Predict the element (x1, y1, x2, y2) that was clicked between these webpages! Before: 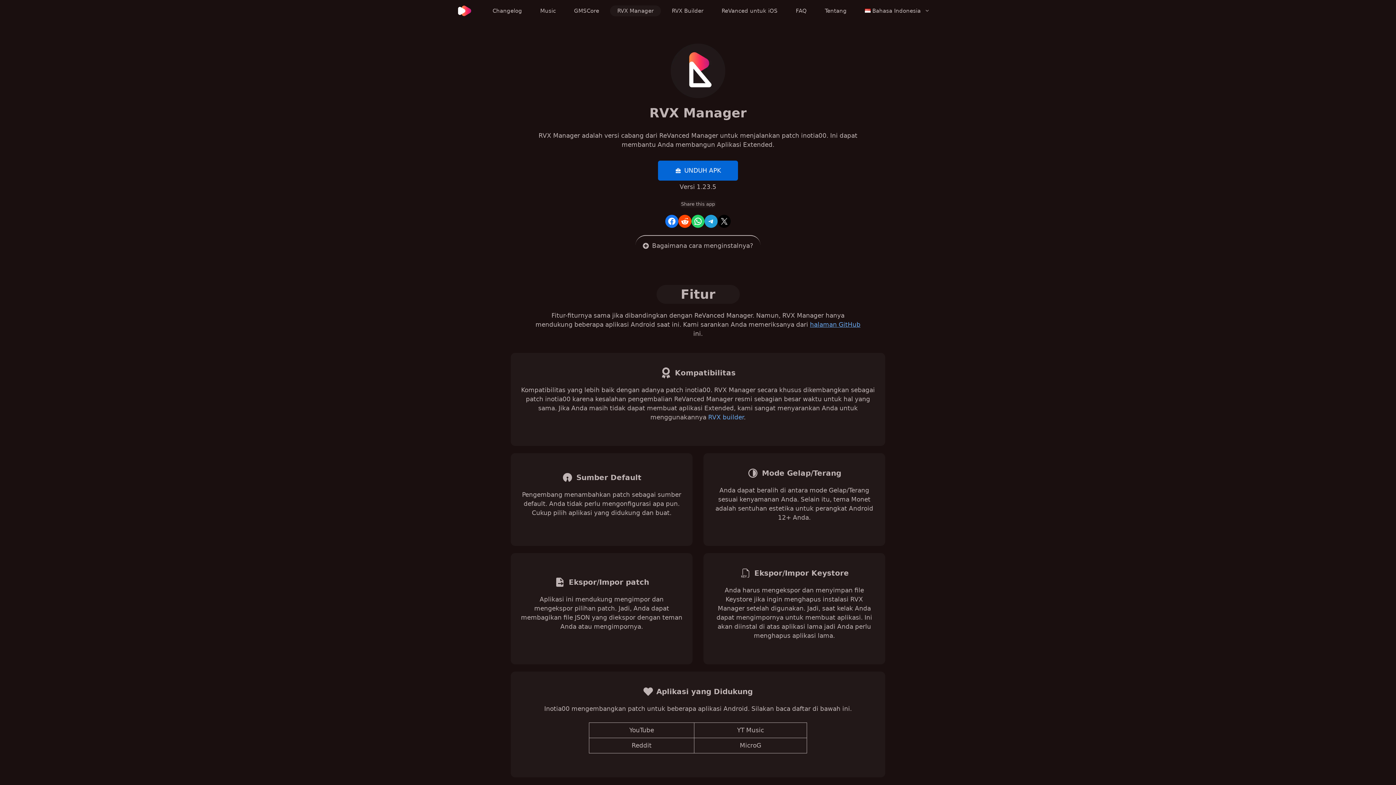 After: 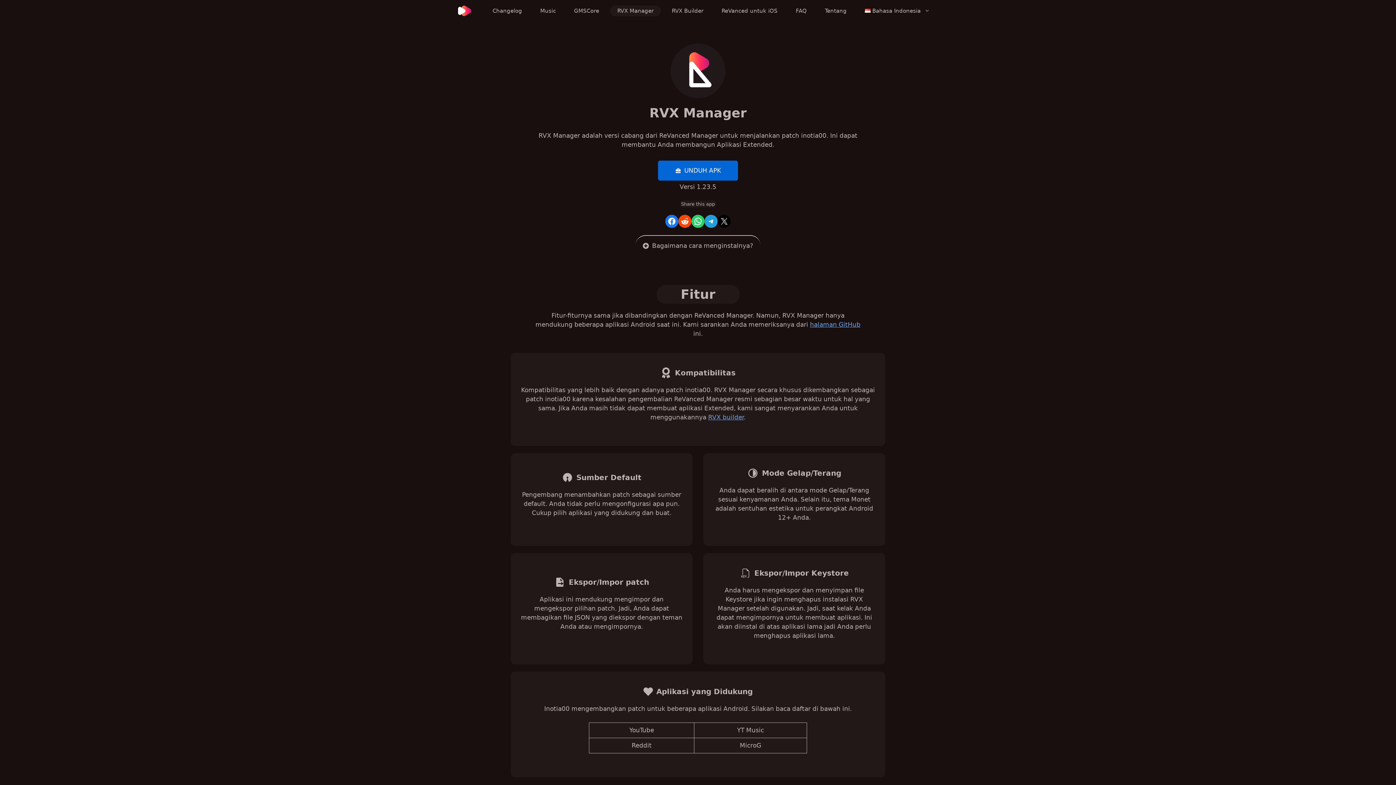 Action: bbox: (708, 413, 744, 421) label: RVX builder